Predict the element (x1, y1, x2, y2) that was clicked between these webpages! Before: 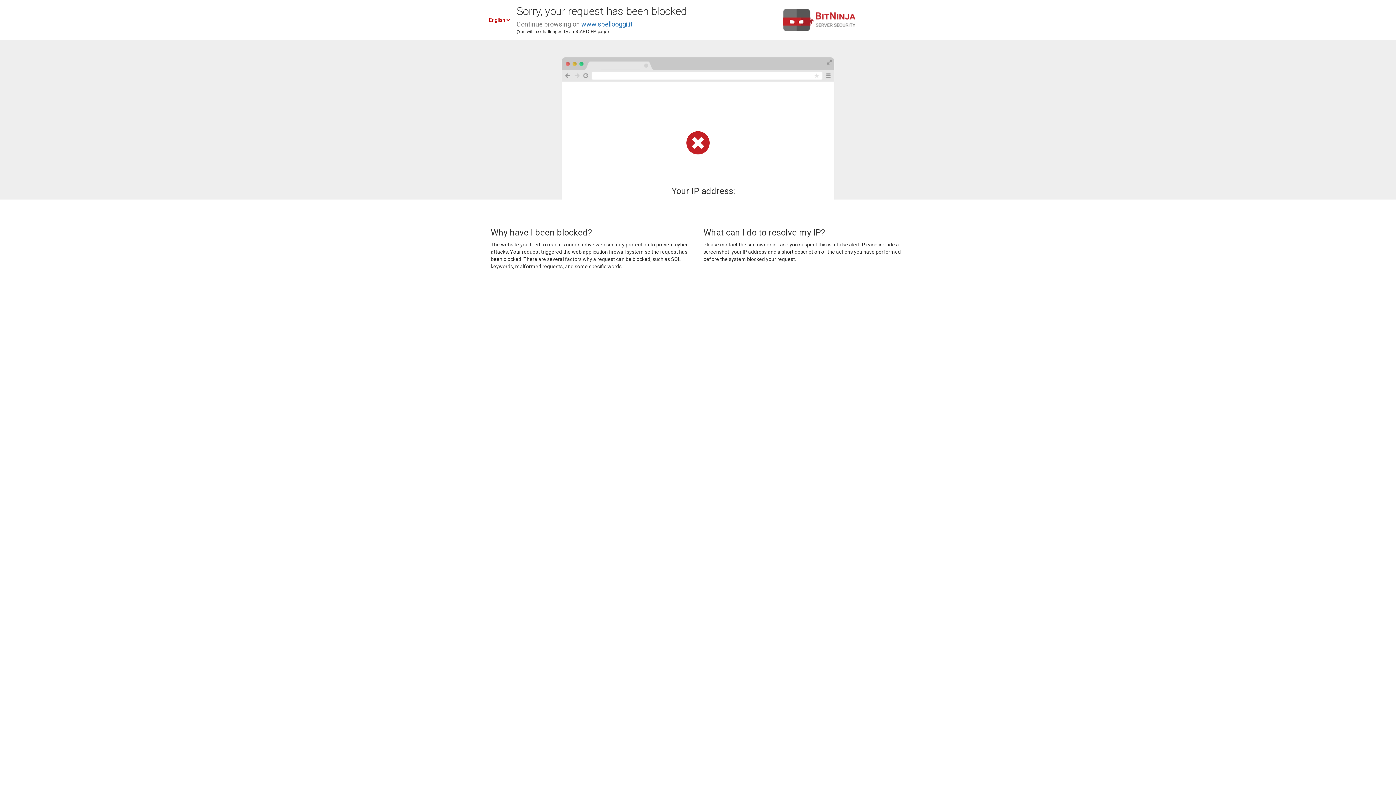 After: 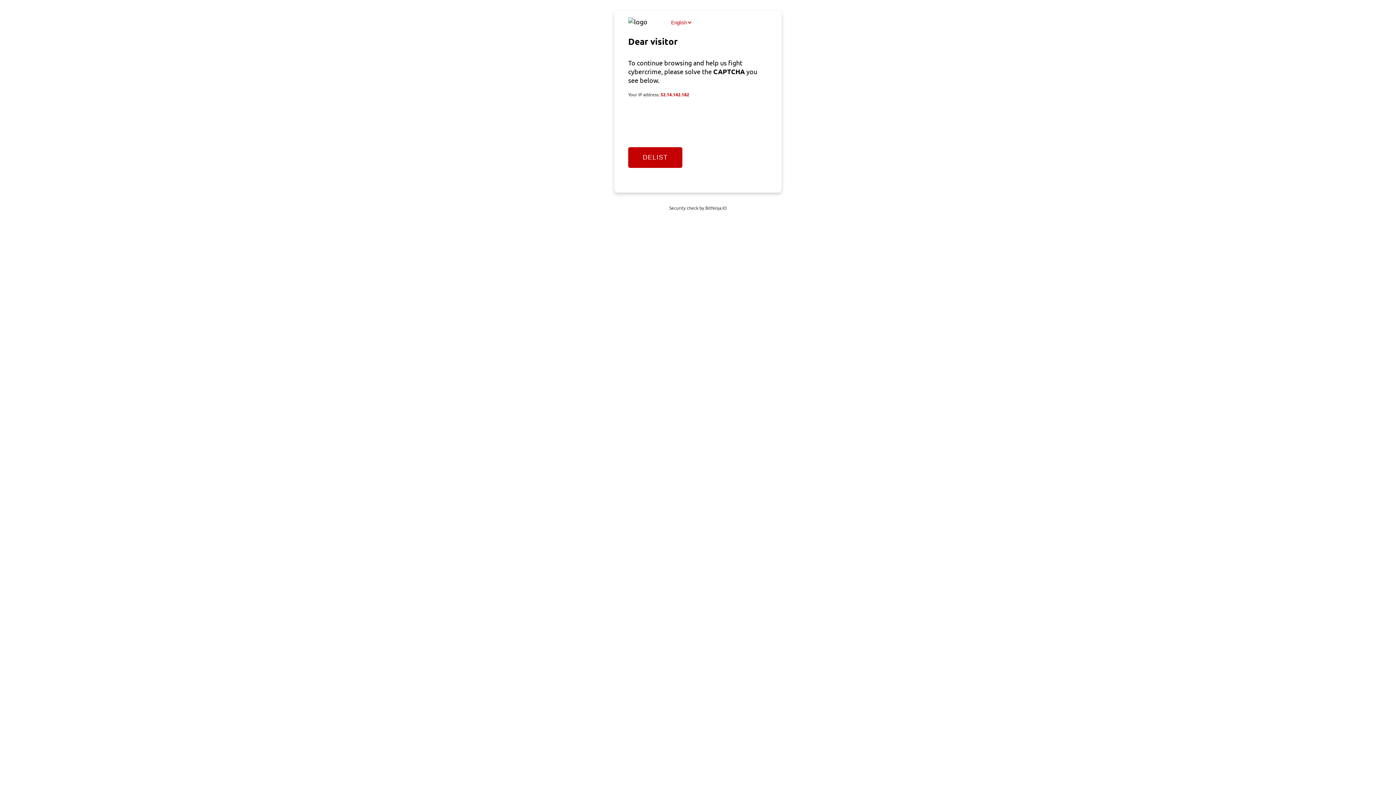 Action: label: www.spellooggi.it bbox: (581, 20, 632, 28)